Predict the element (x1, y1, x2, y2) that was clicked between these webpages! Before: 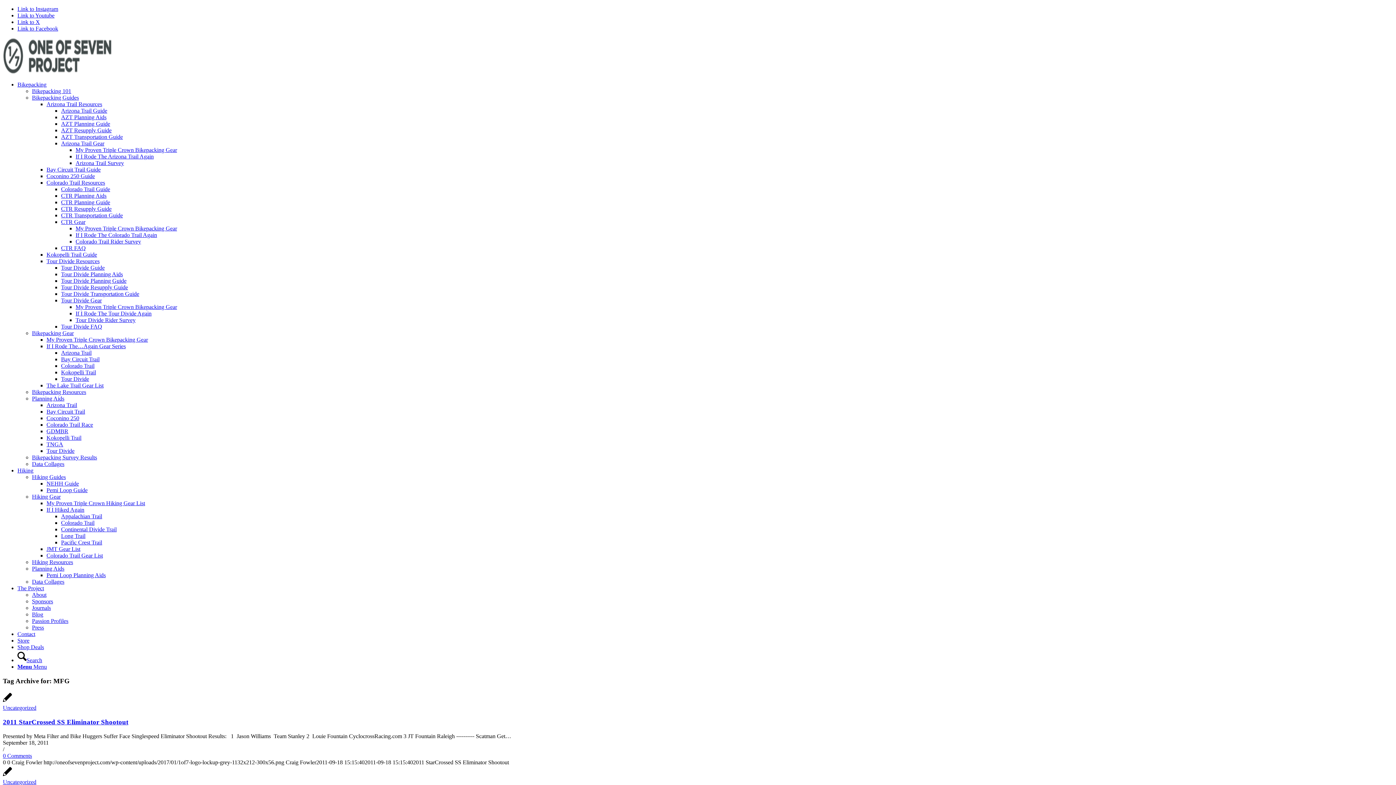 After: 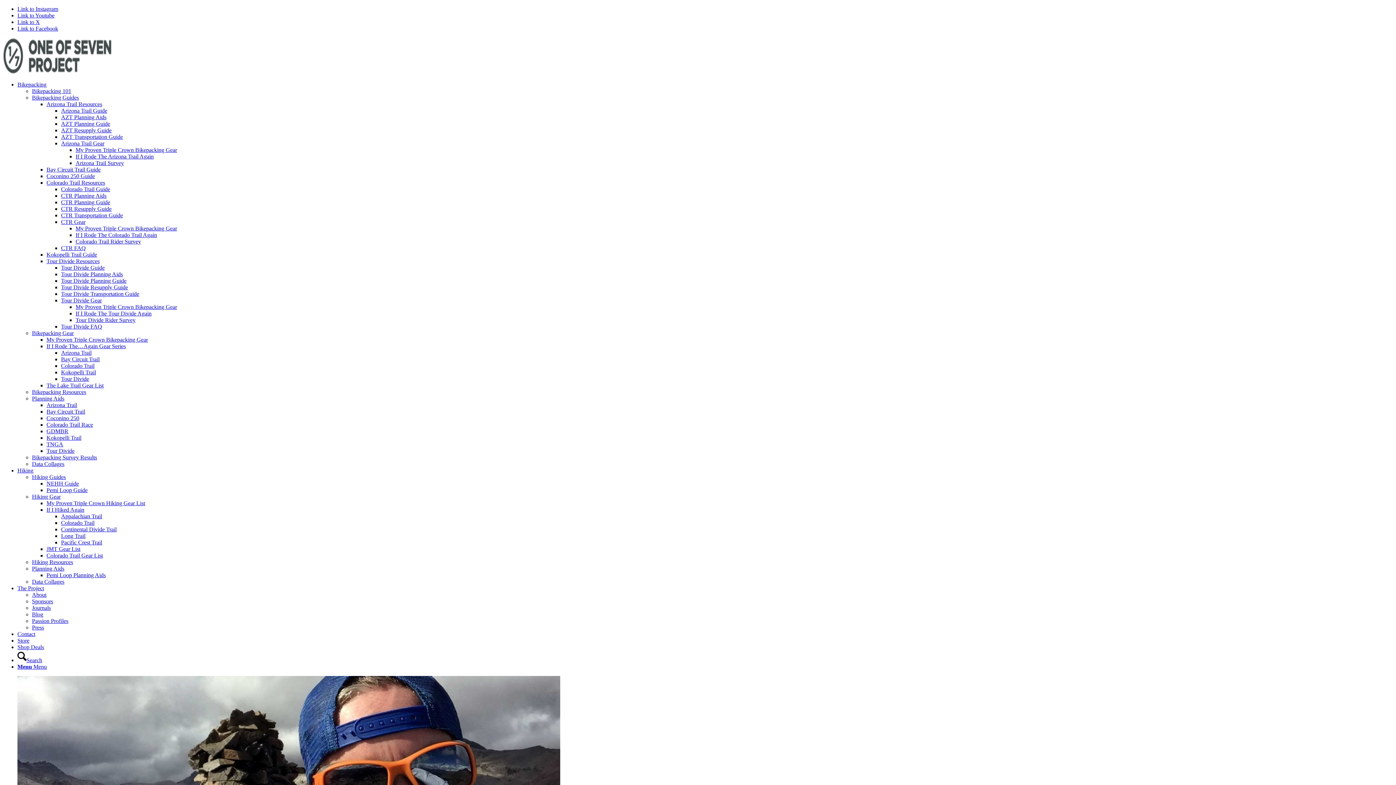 Action: bbox: (32, 592, 46, 598) label: About